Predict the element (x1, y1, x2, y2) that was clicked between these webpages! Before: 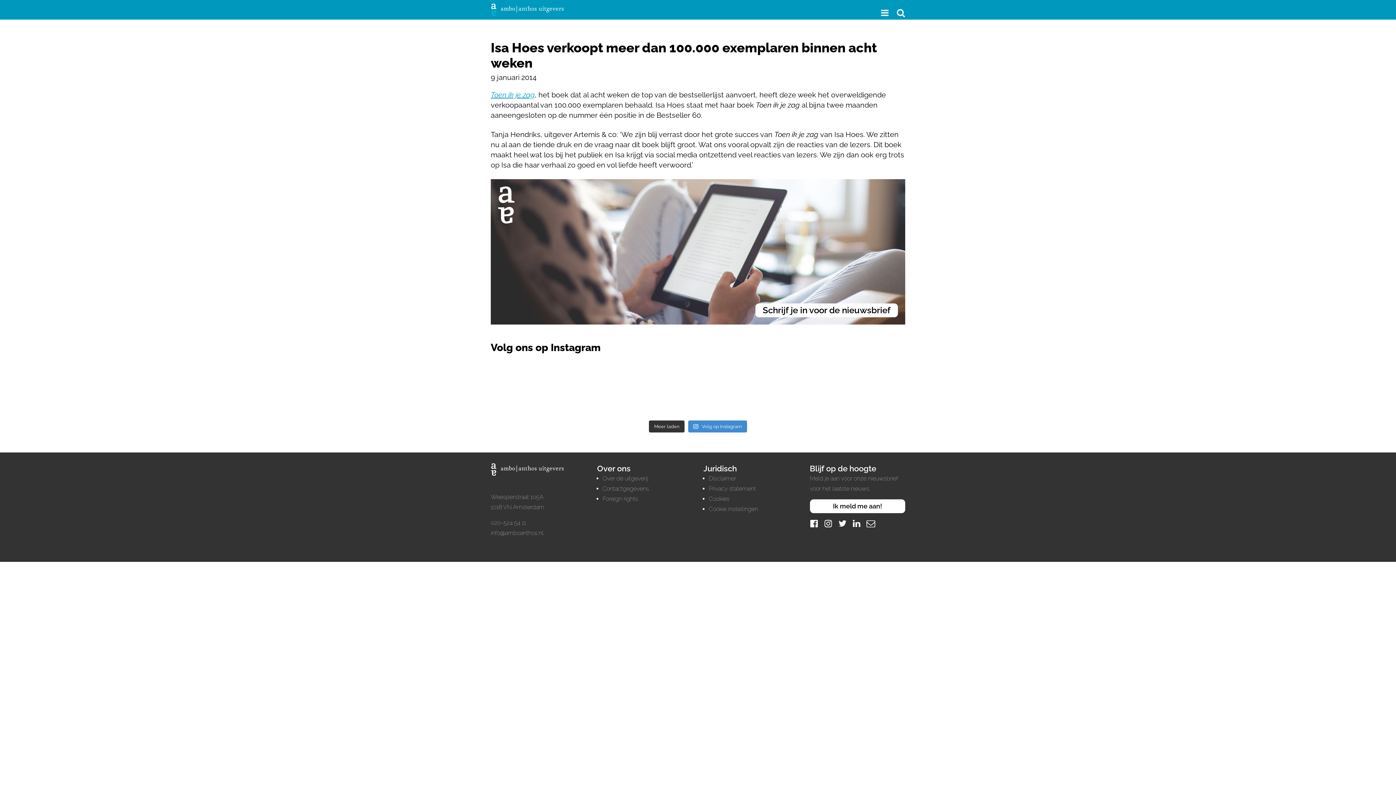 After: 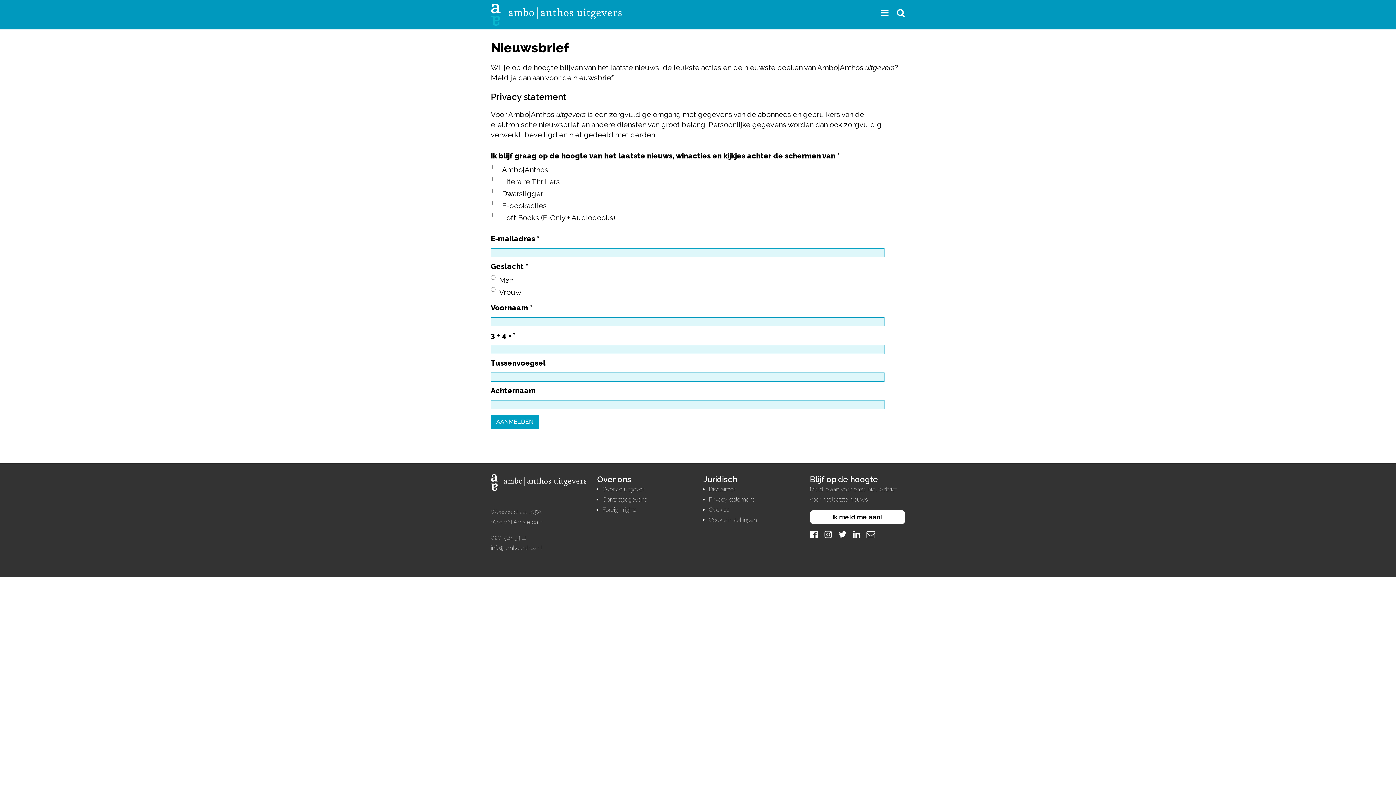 Action: bbox: (490, 179, 905, 324) label: Schrijf je in voor de nieuwsbrief